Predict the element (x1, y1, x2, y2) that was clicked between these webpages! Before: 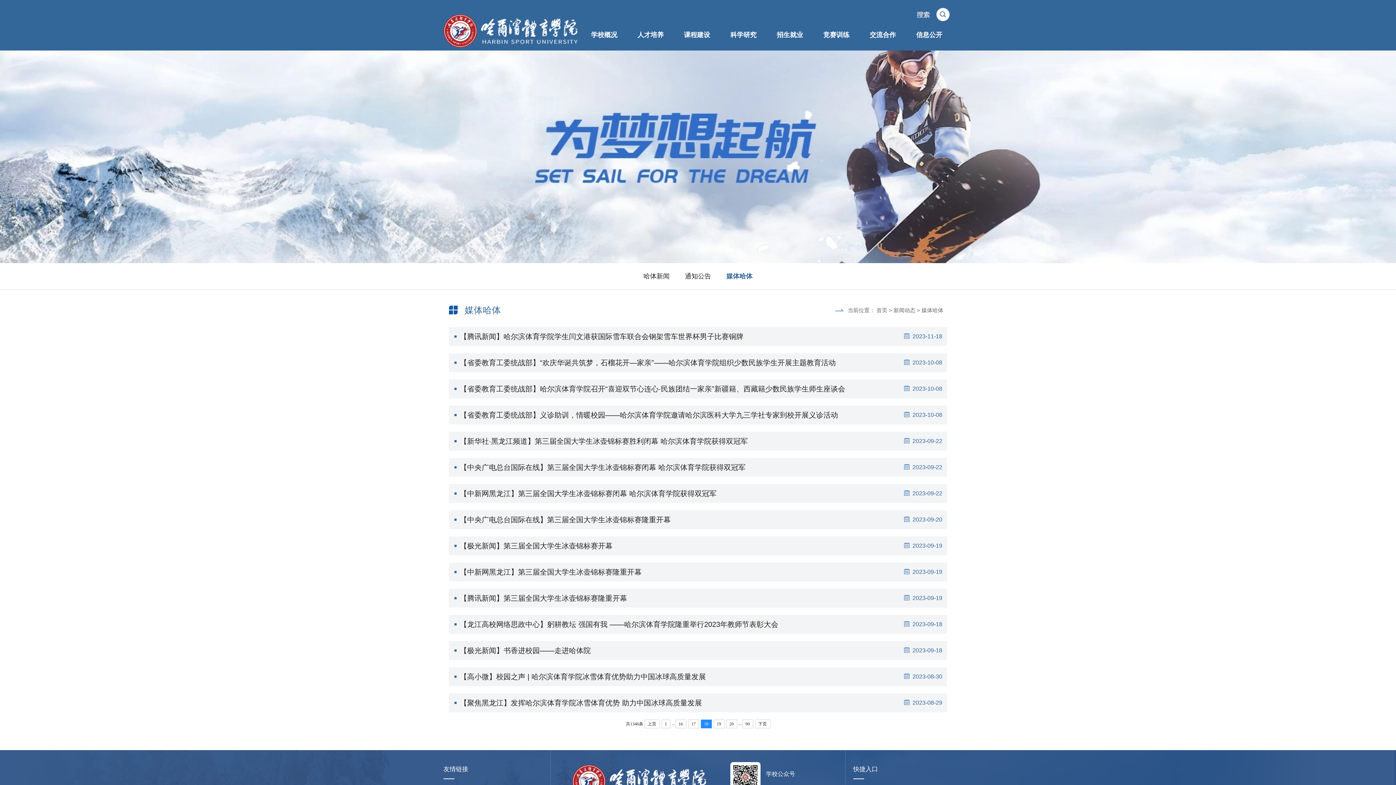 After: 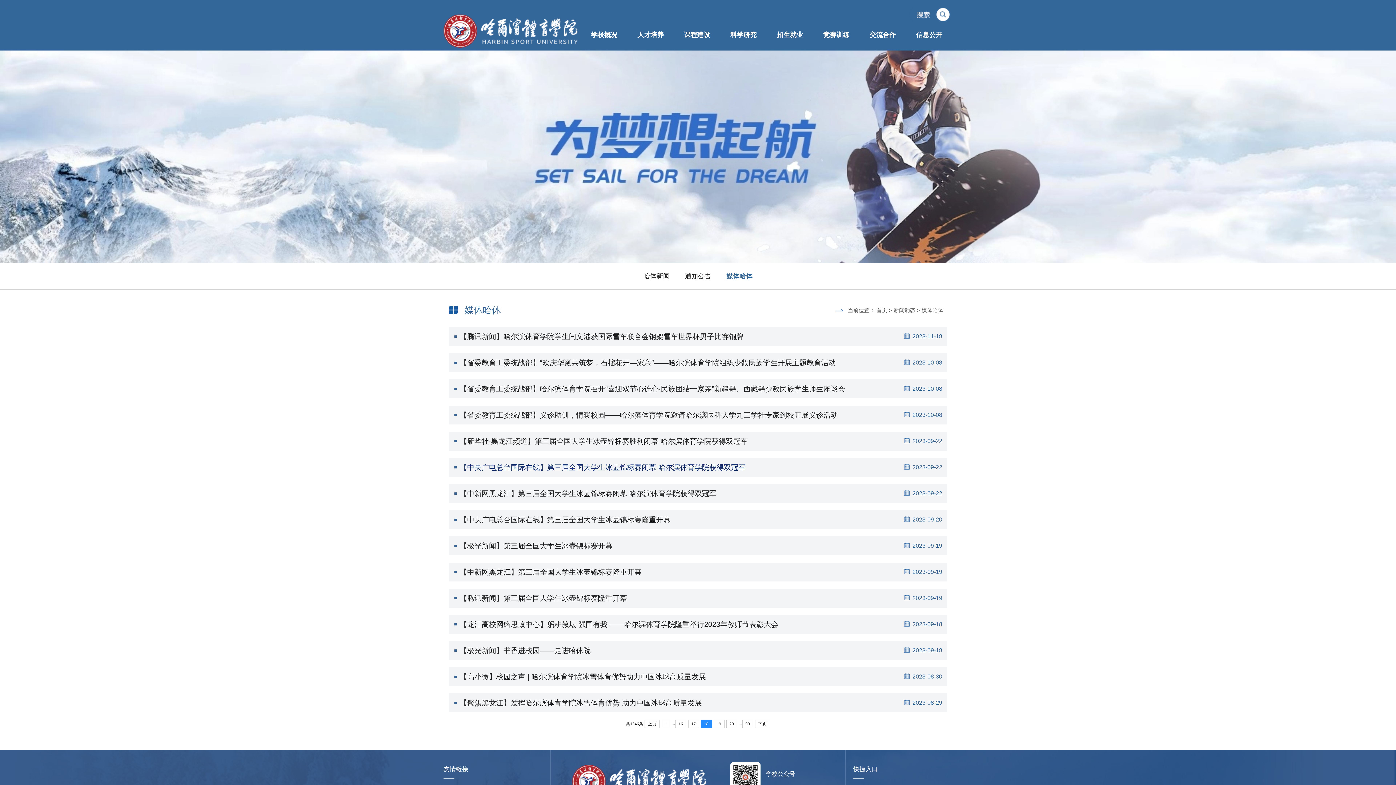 Action: bbox: (460, 458, 947, 477) label: 2023-09-22
【中央广电总台国际在线】第三届全国大学生冰壶锦标赛闭幕 哈尔滨体育学院获得双冠军